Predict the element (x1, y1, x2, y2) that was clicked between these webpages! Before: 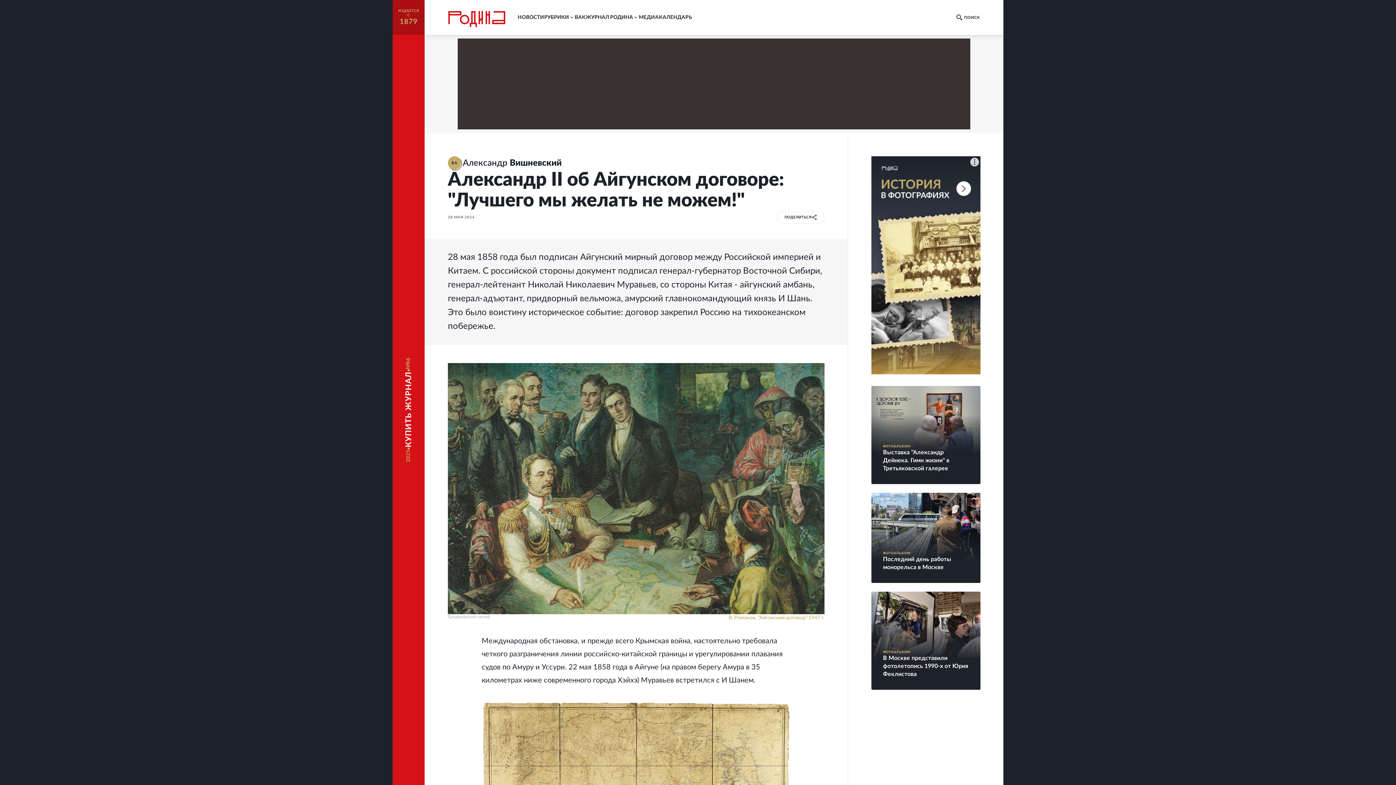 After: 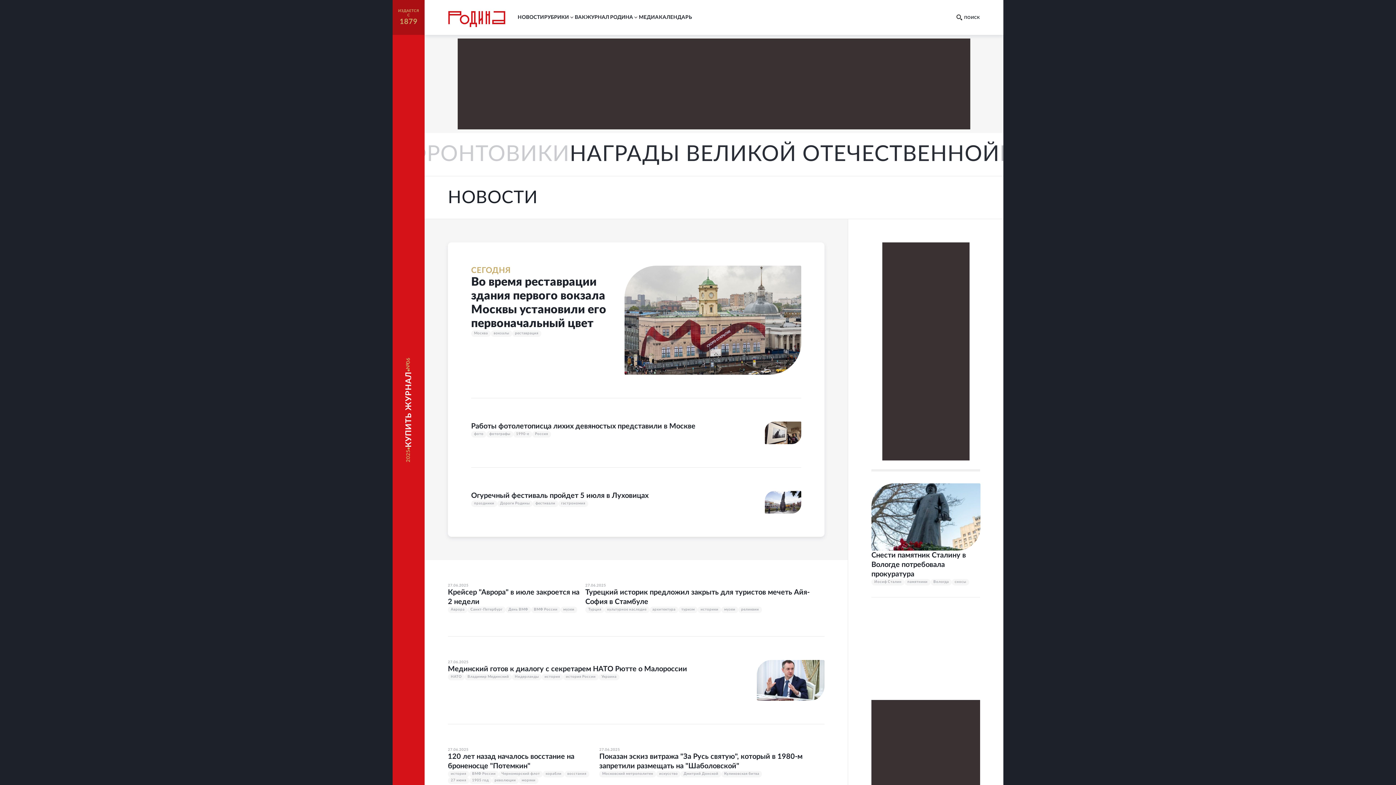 Action: bbox: (517, 14, 544, 20) label: НОВОСТИ